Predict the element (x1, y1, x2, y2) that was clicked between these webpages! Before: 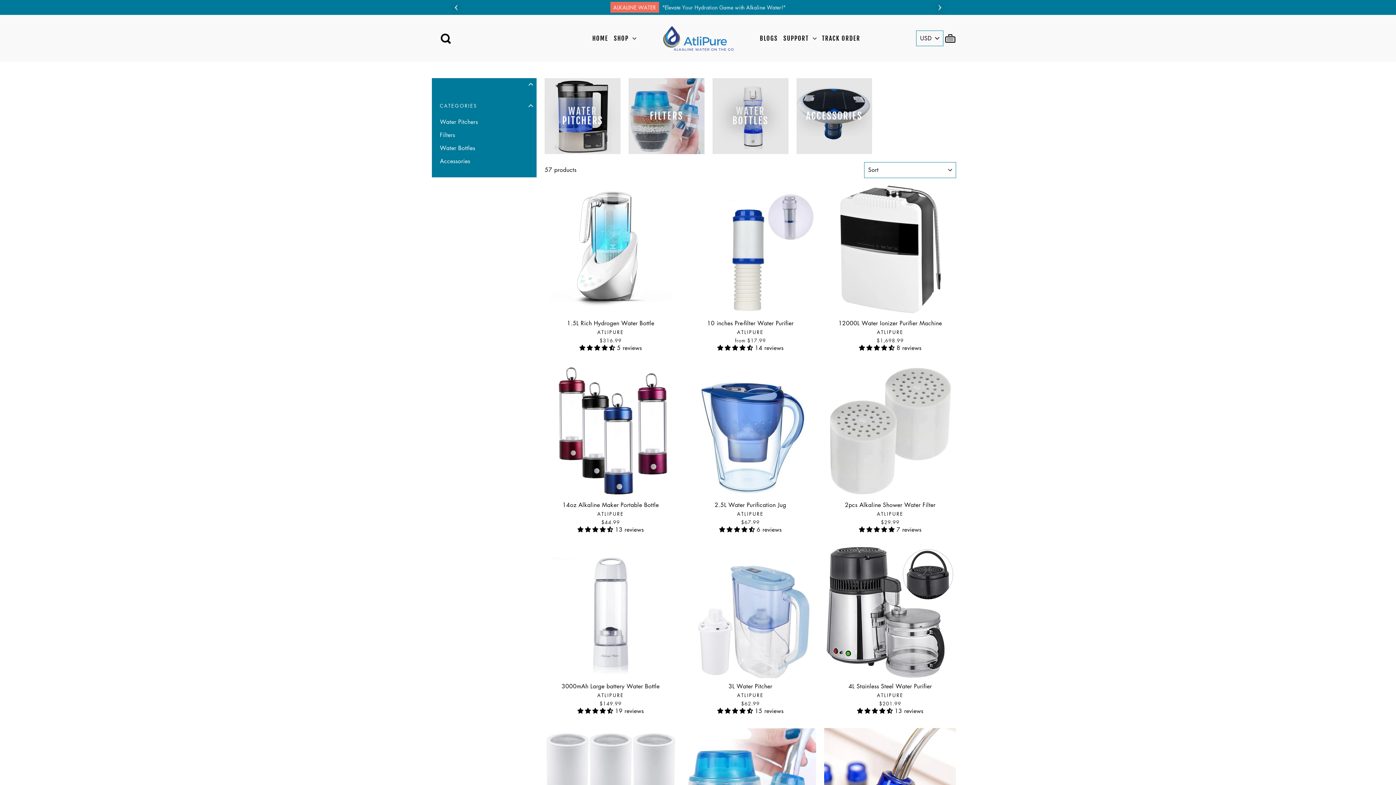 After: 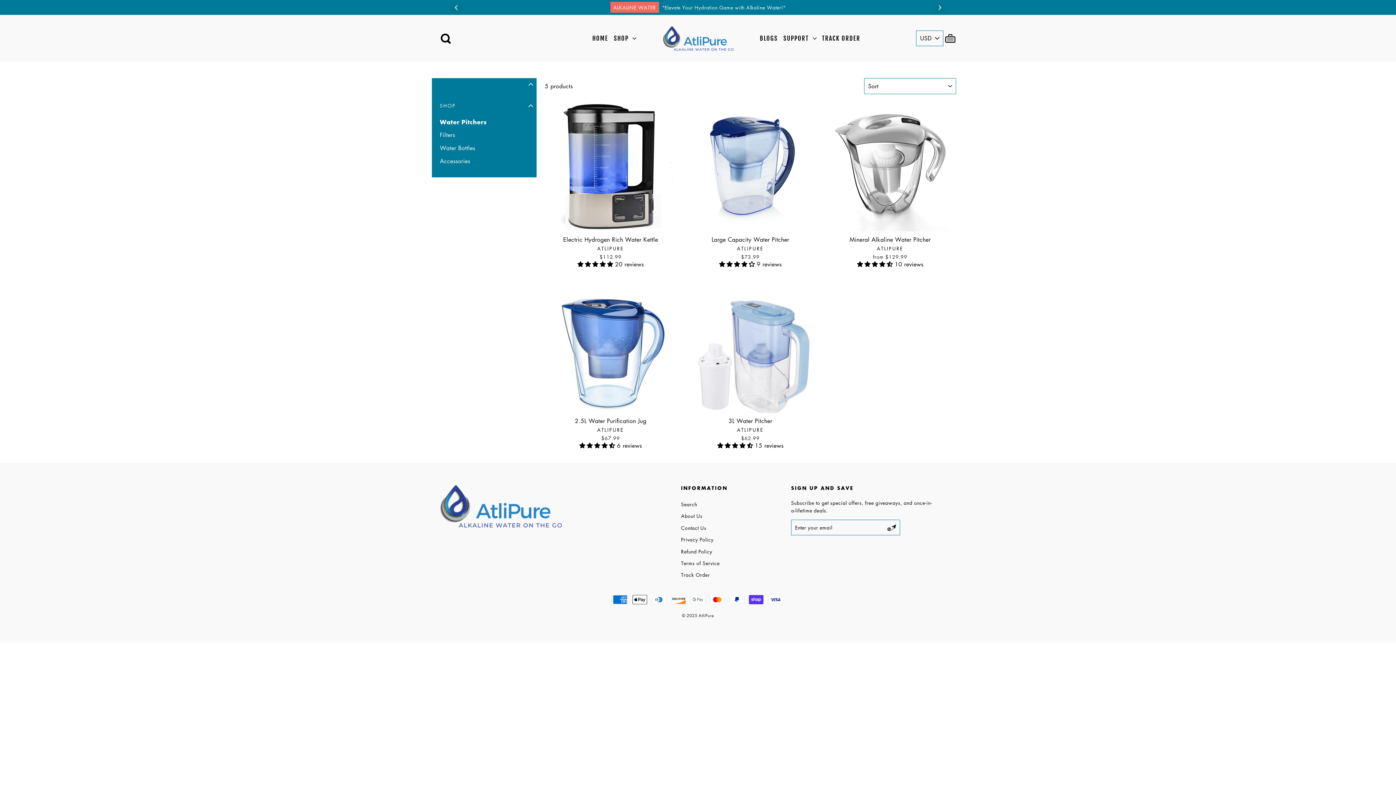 Action: label: WATER PITCHERS bbox: (544, 78, 620, 154)